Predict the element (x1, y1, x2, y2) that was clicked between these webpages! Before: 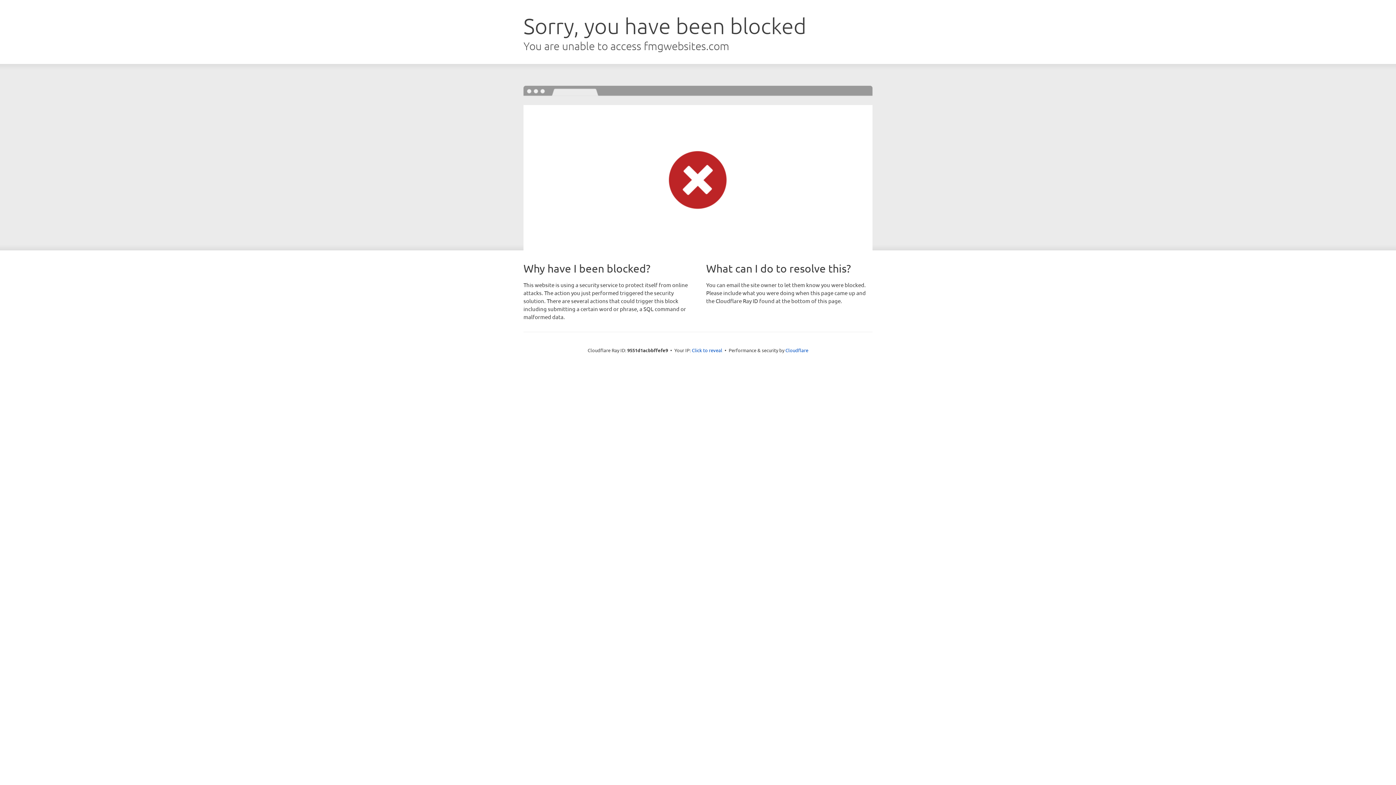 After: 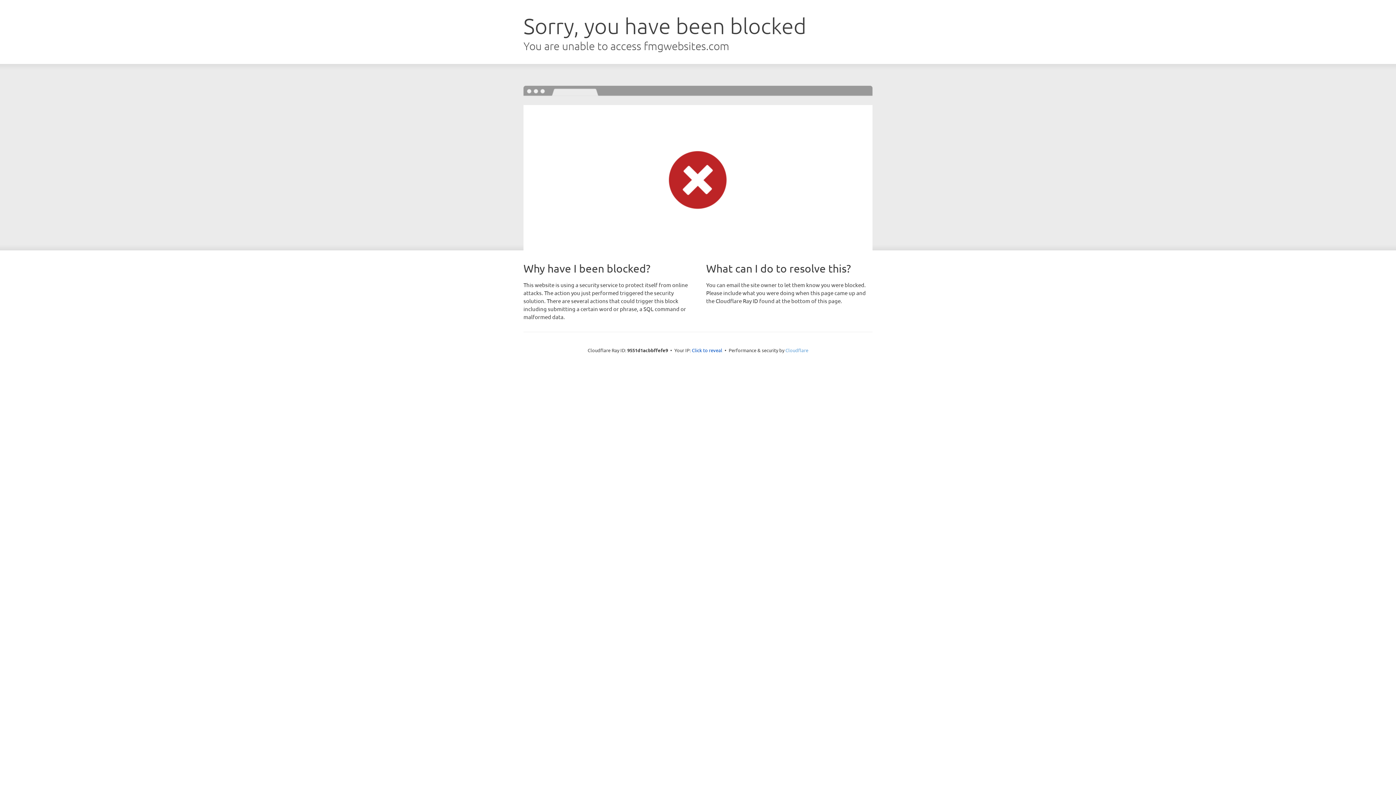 Action: label: Cloudflare bbox: (785, 347, 808, 353)